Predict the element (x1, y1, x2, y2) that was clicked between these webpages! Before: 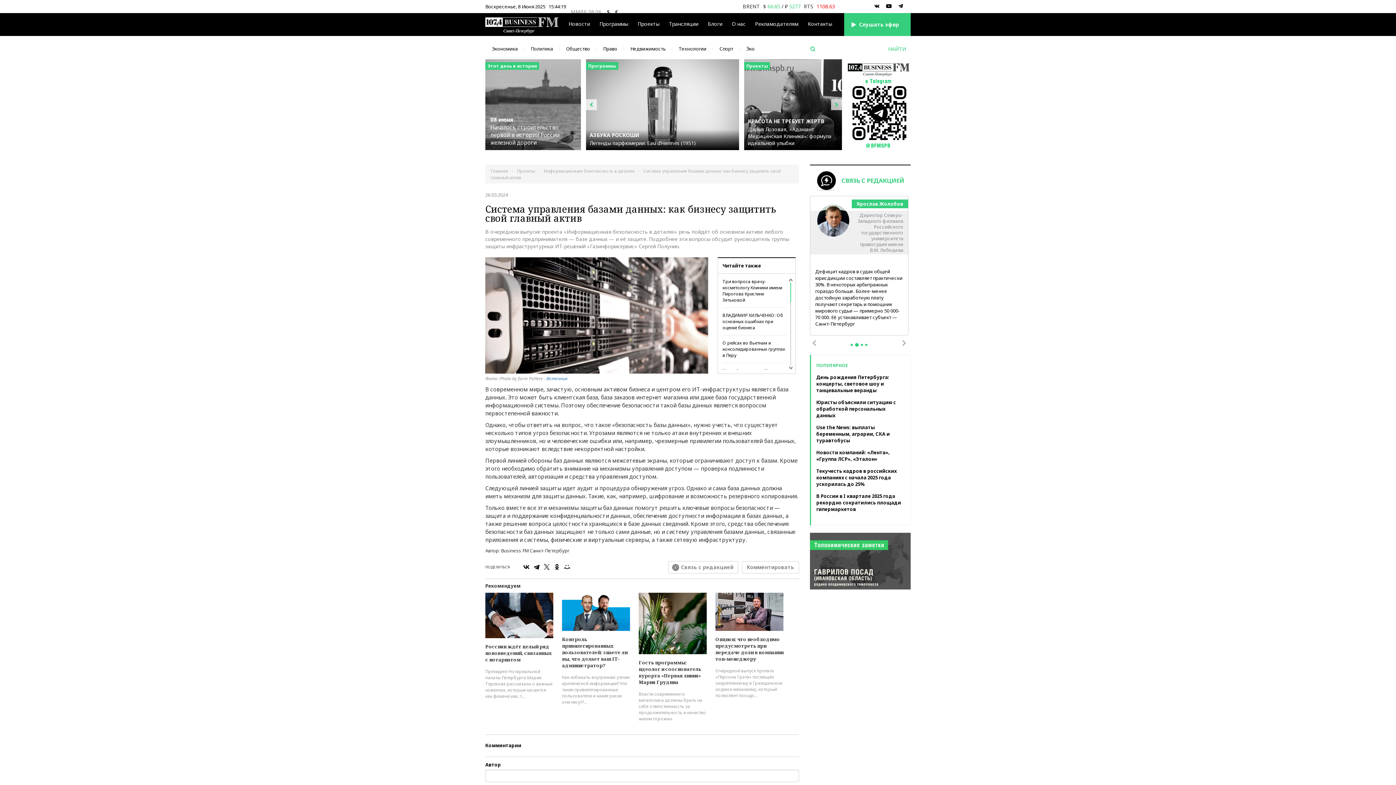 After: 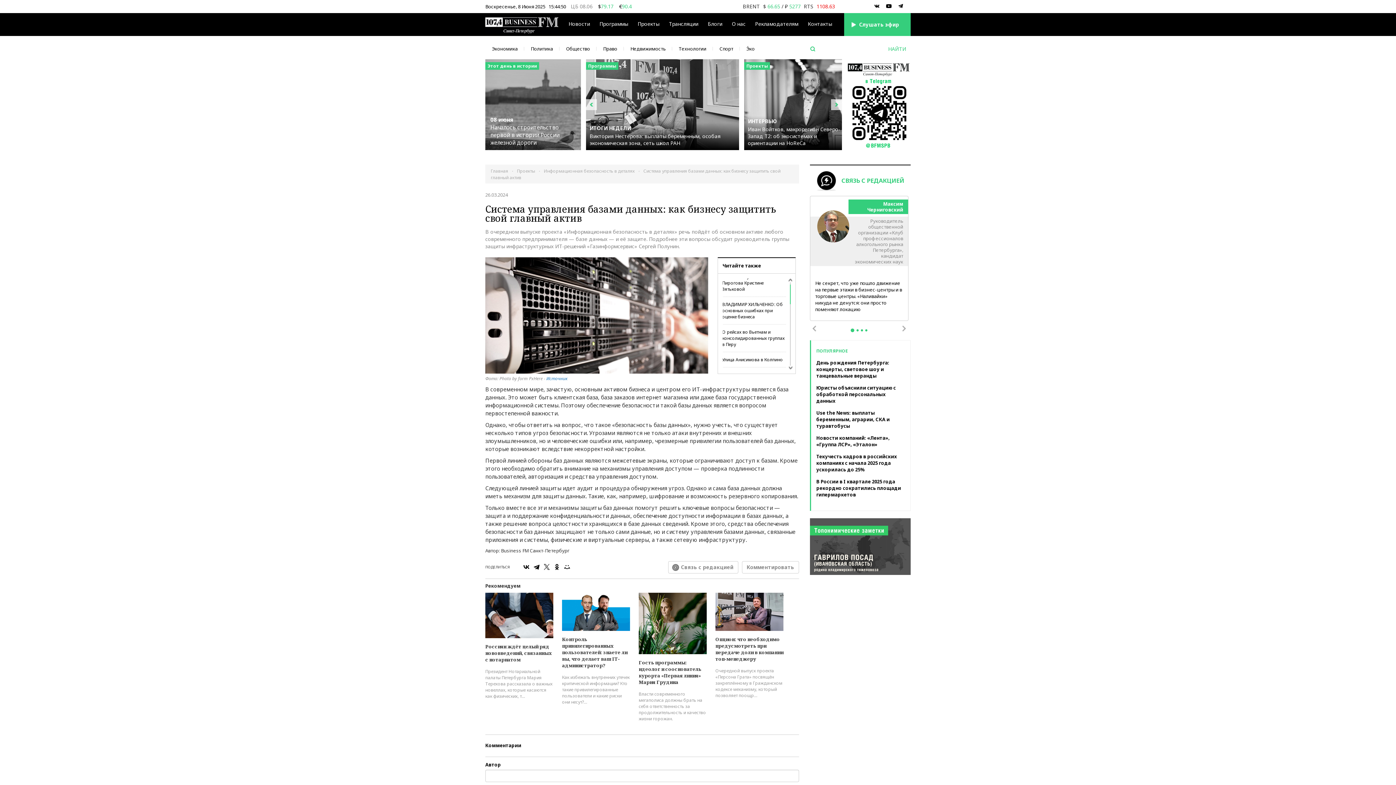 Action: bbox: (789, 365, 792, 369)